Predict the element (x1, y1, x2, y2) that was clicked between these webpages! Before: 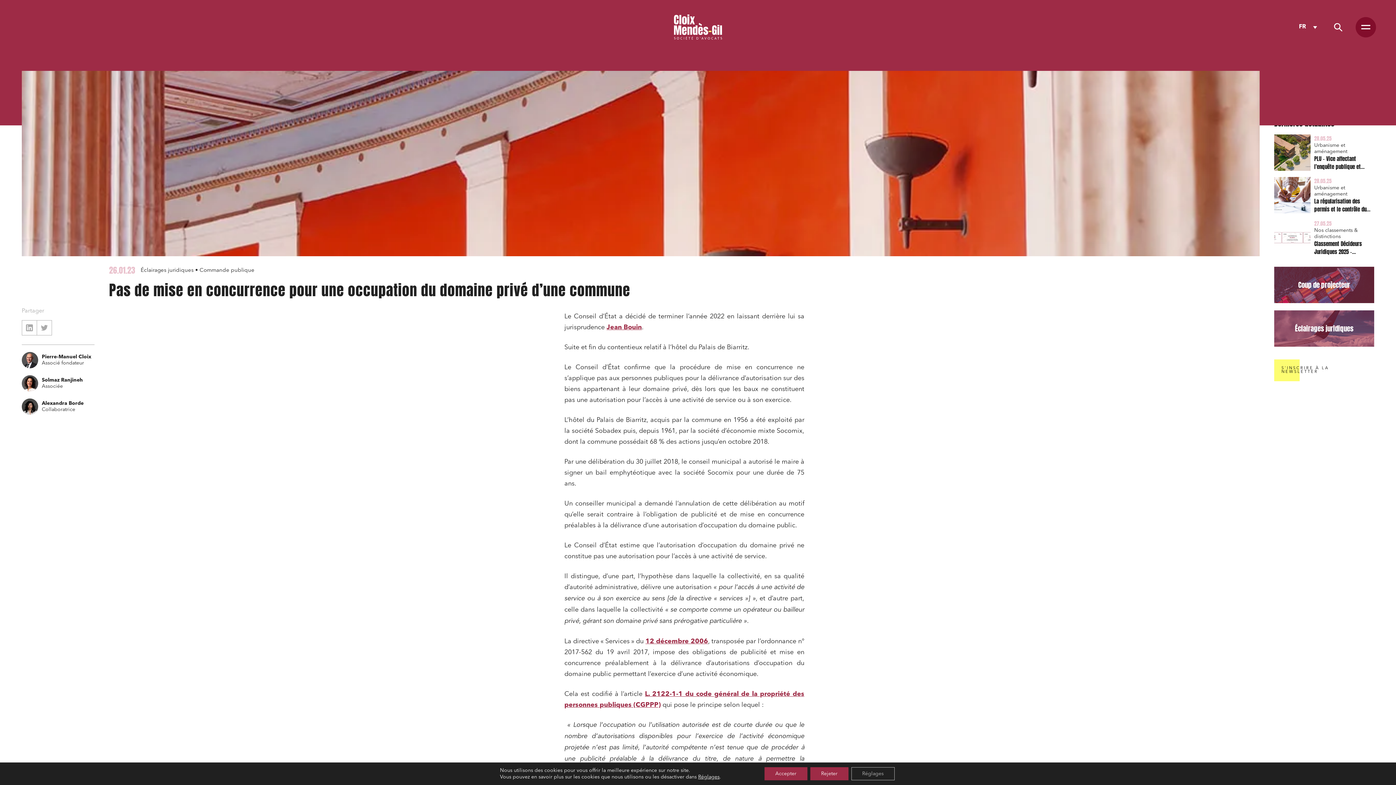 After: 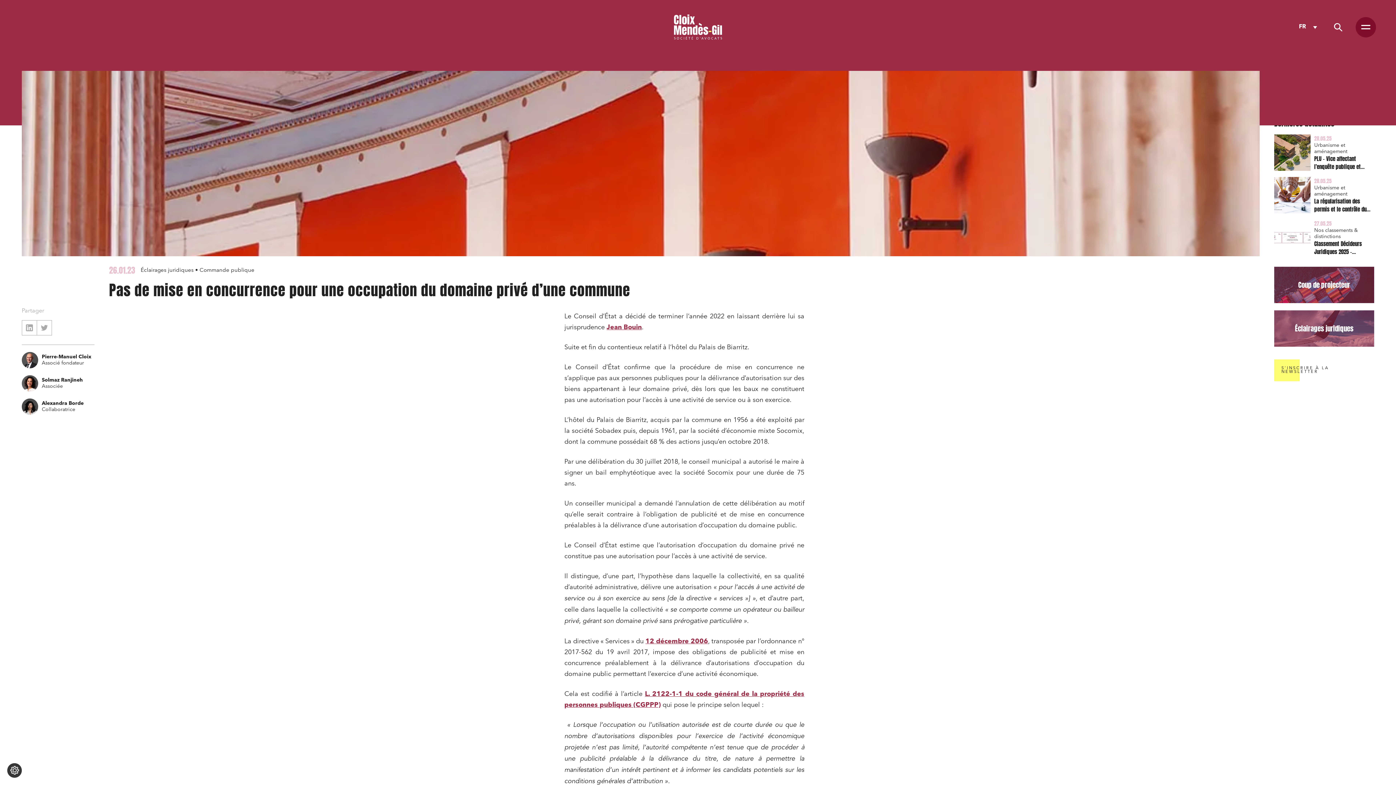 Action: label: Accepter bbox: (764, 767, 807, 780)